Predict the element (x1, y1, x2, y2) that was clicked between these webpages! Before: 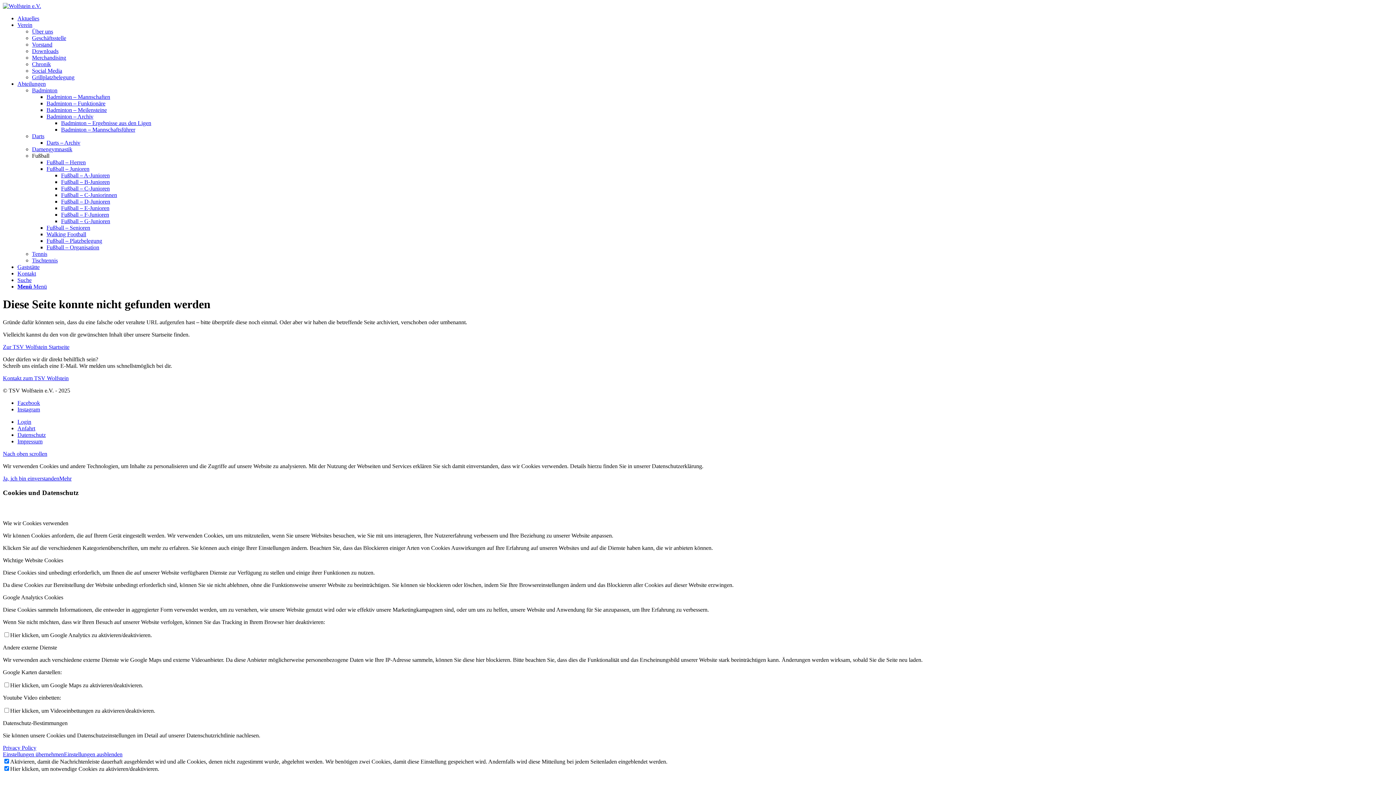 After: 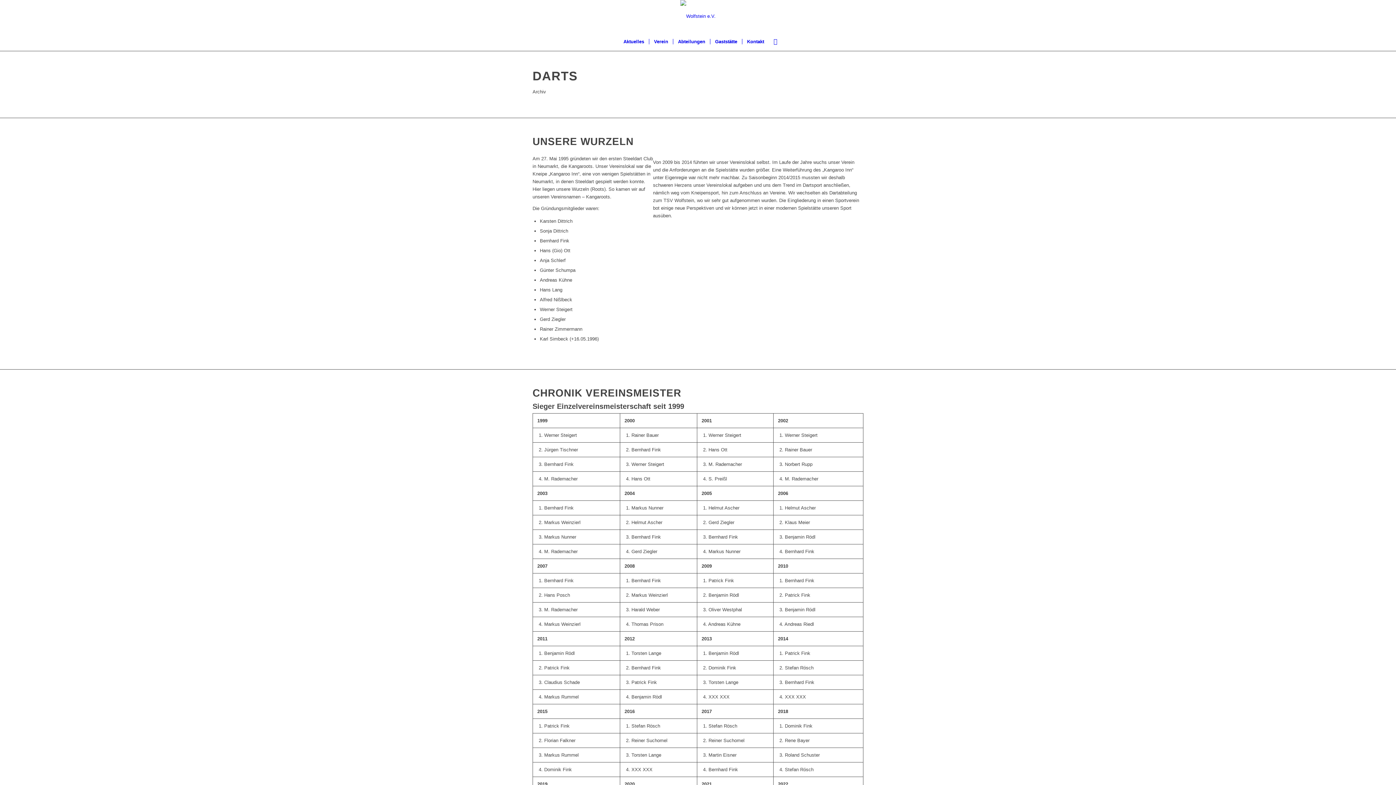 Action: bbox: (46, 139, 80, 145) label: Darts – Archiv